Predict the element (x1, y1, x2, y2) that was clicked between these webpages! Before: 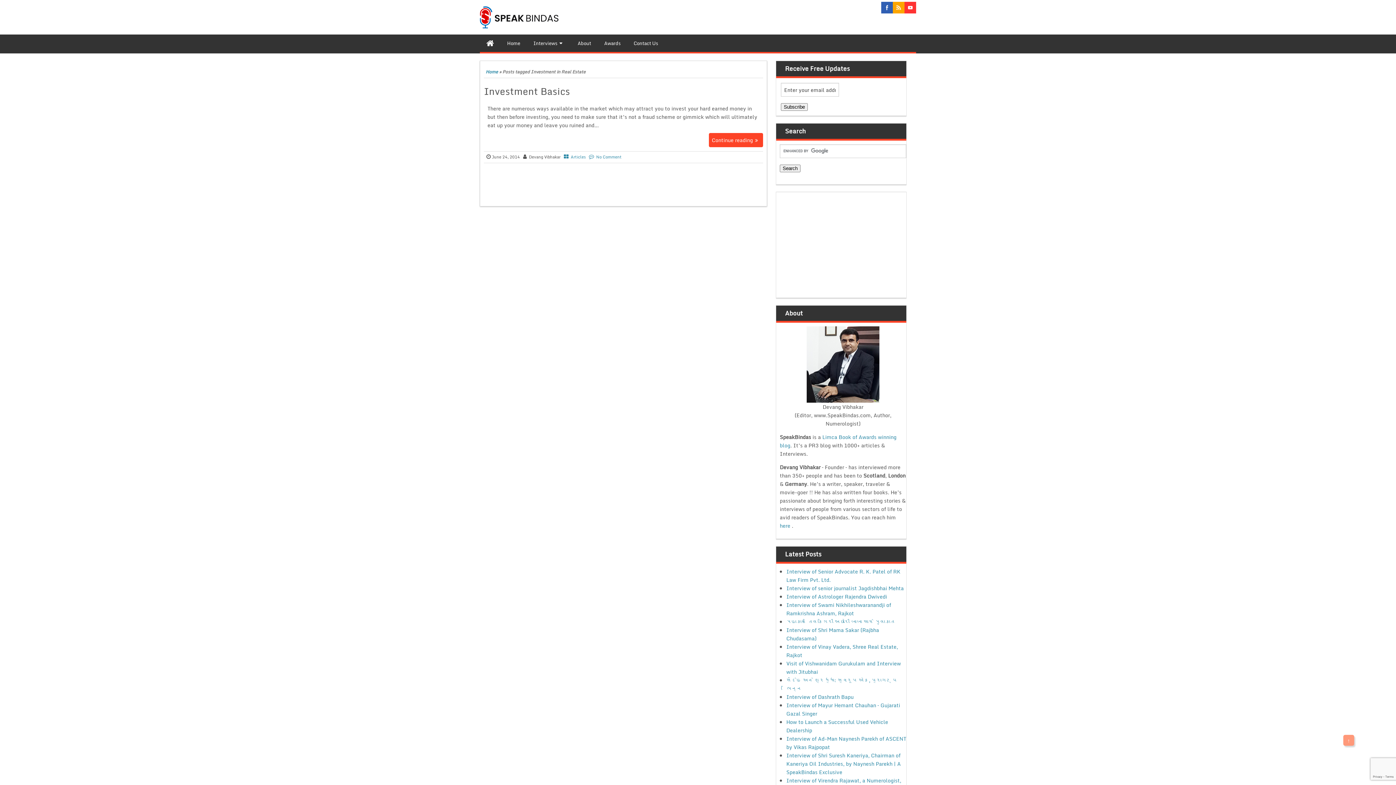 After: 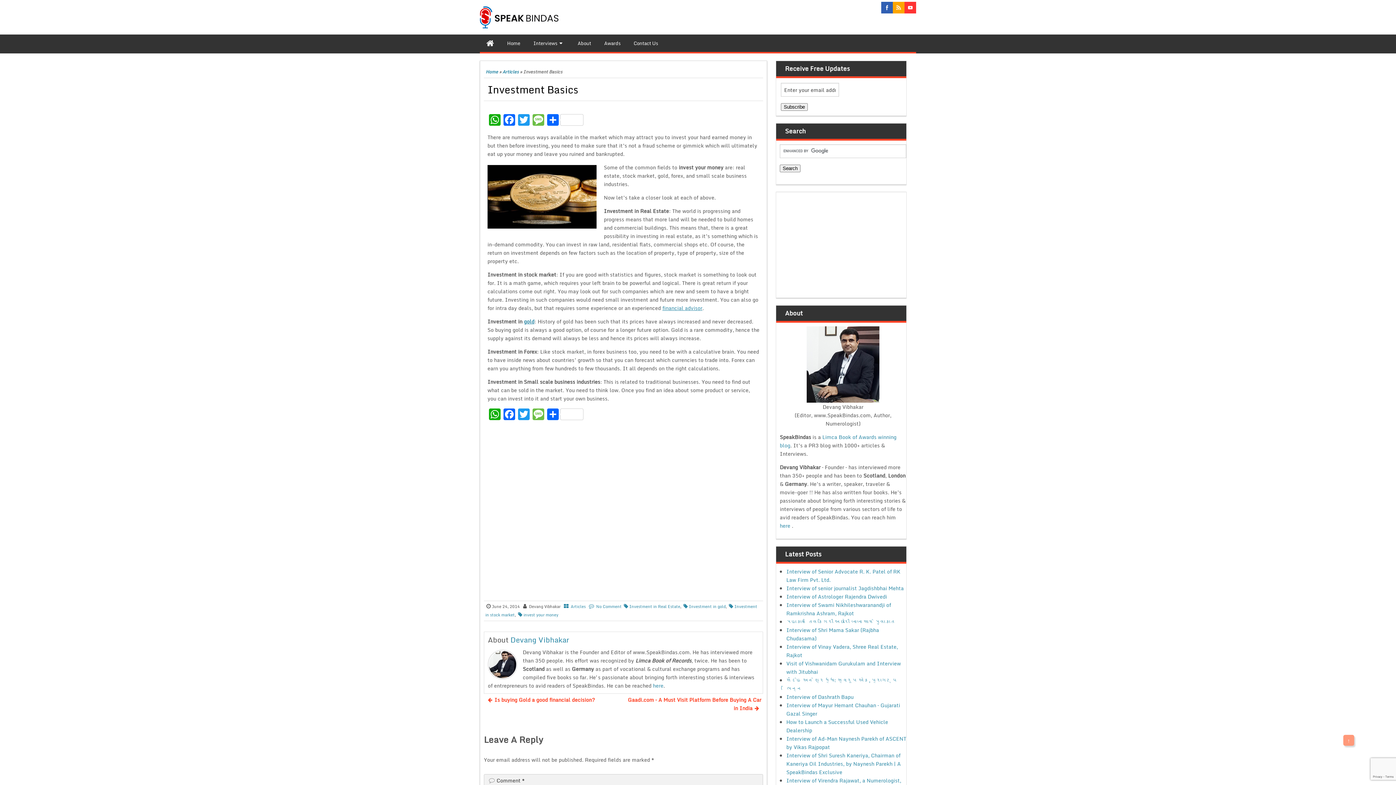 Action: bbox: (484, 83, 570, 98) label: Investment Basics